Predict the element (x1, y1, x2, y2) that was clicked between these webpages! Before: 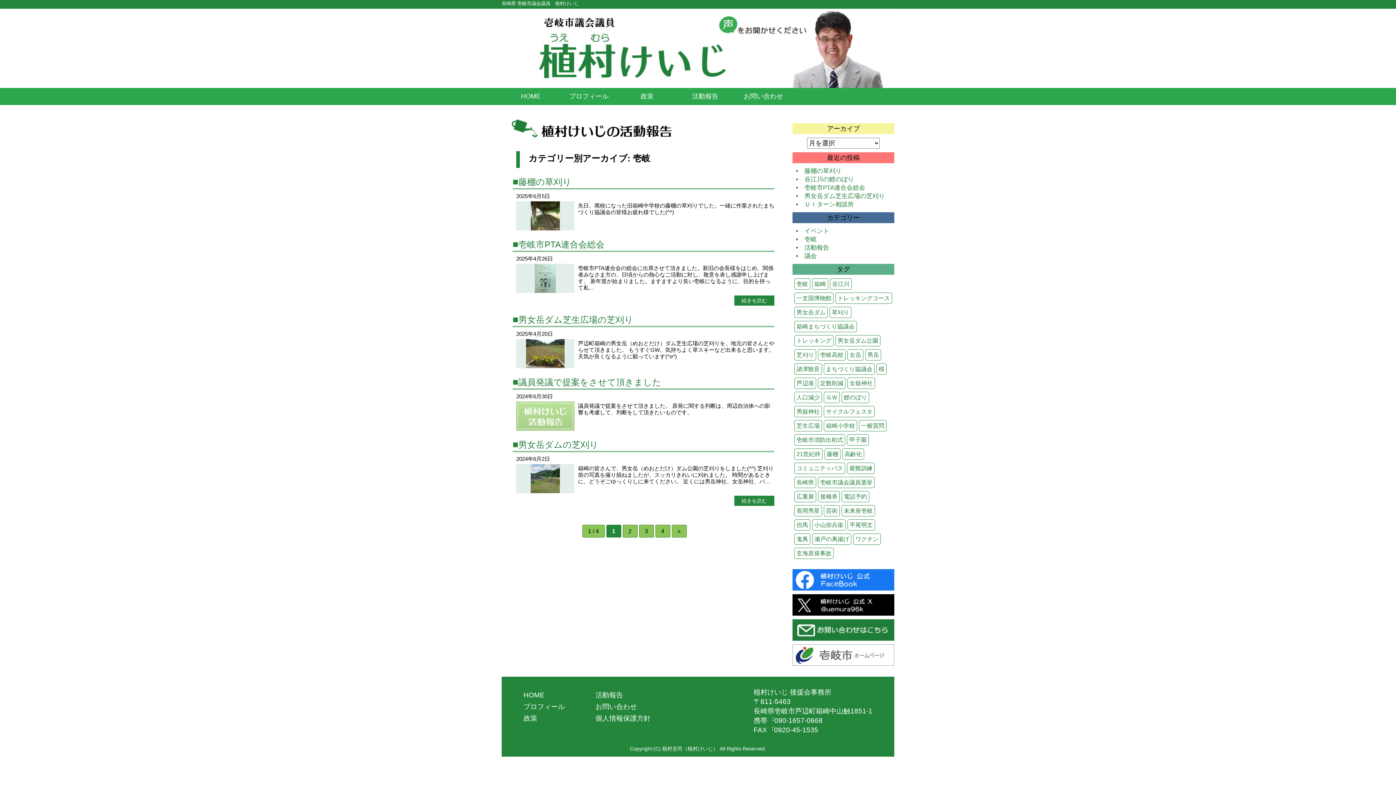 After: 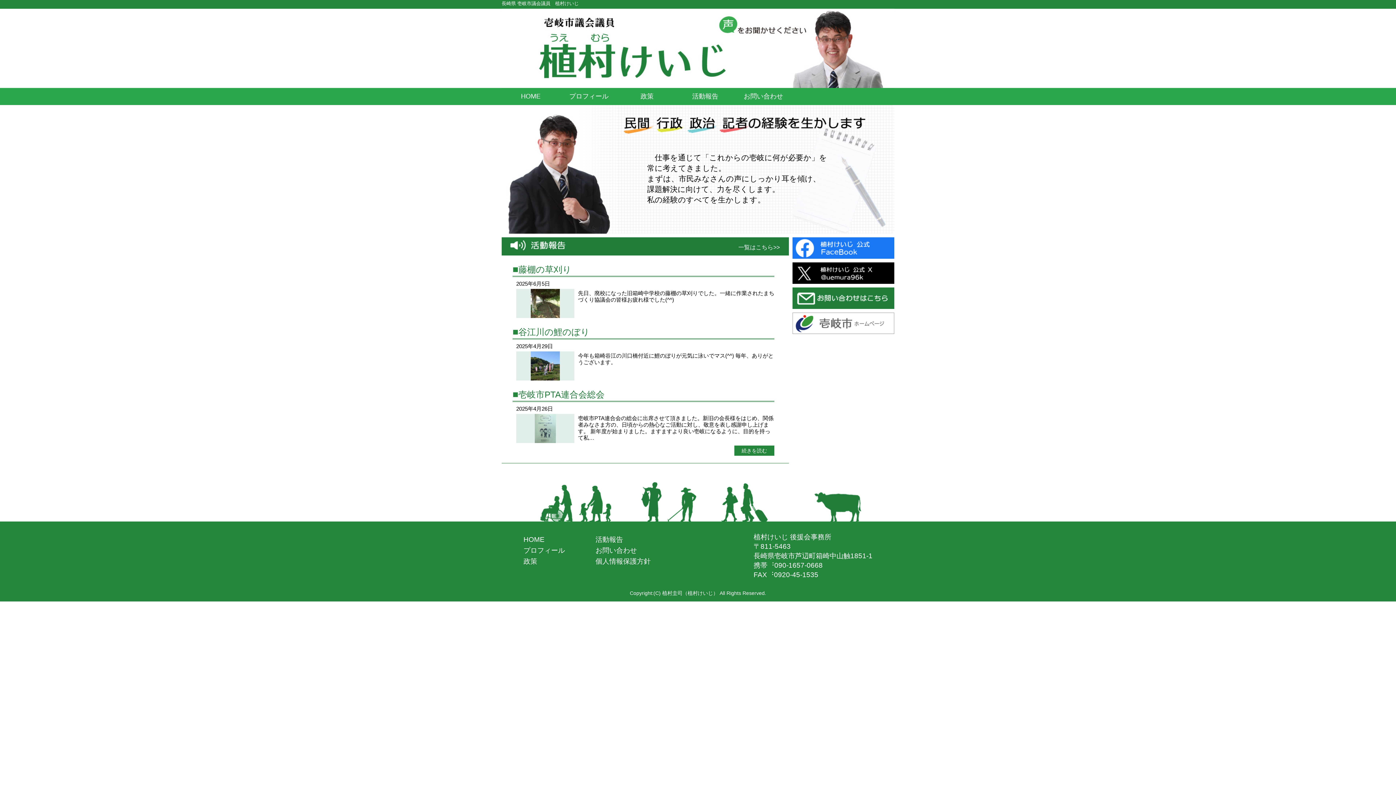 Action: bbox: (523, 691, 544, 699) label: HOME